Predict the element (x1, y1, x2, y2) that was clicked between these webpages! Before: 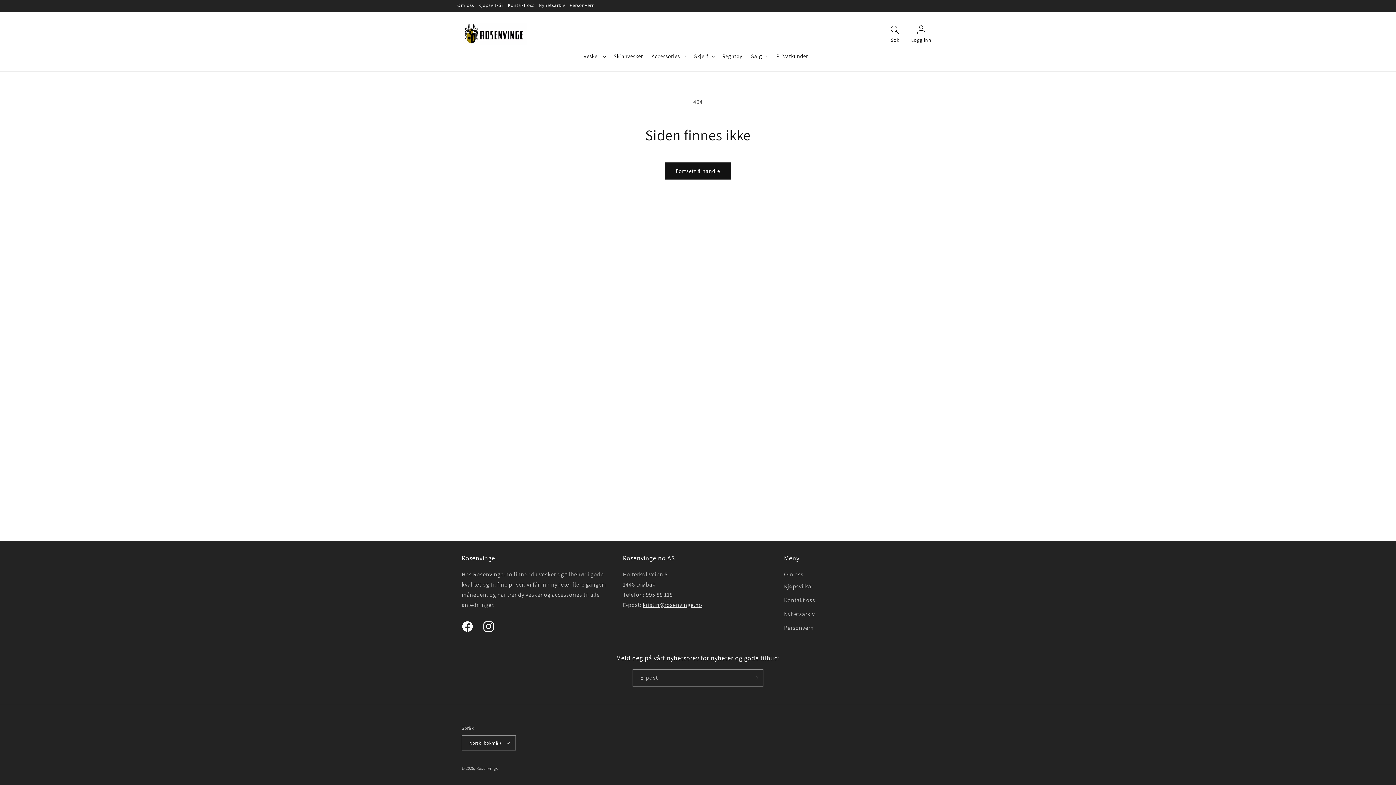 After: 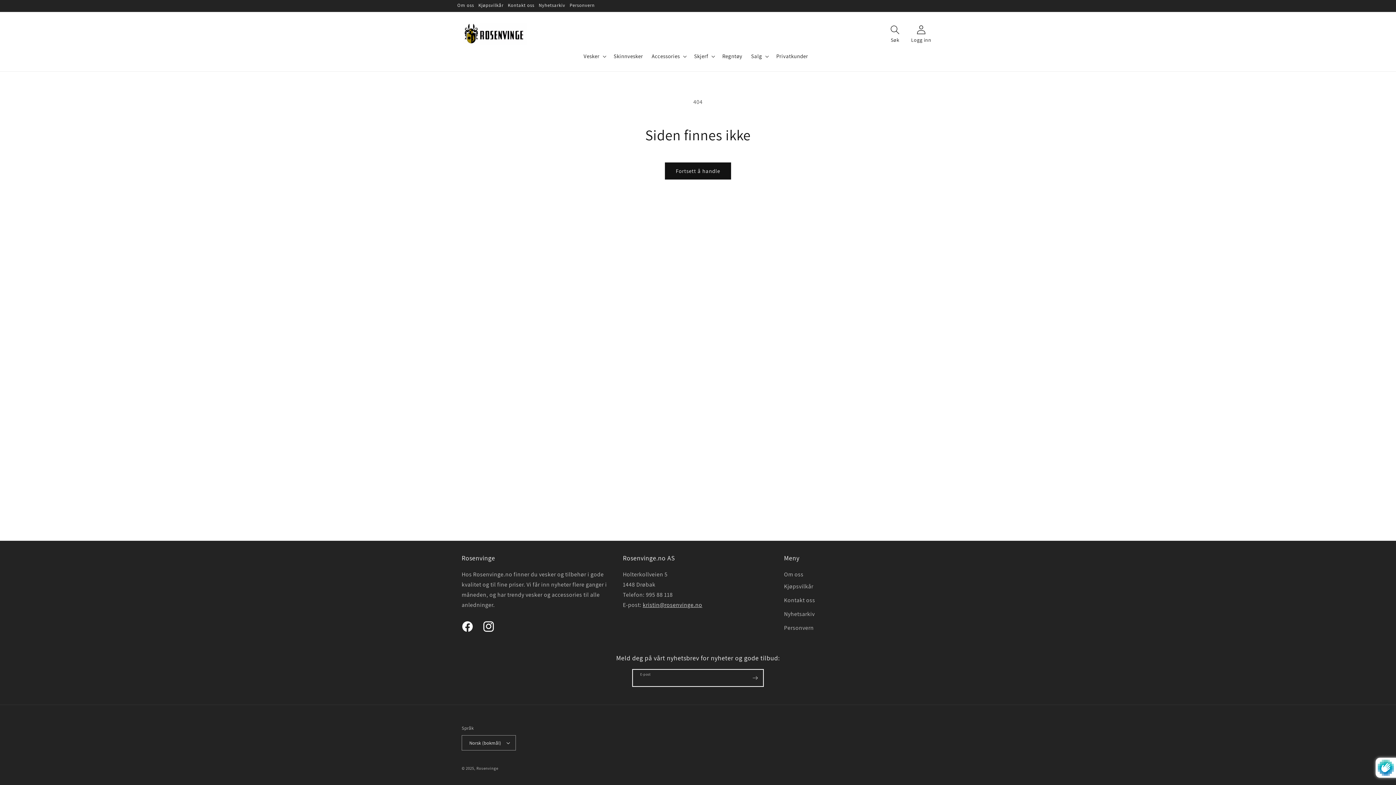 Action: bbox: (747, 669, 763, 686) label: Abonner